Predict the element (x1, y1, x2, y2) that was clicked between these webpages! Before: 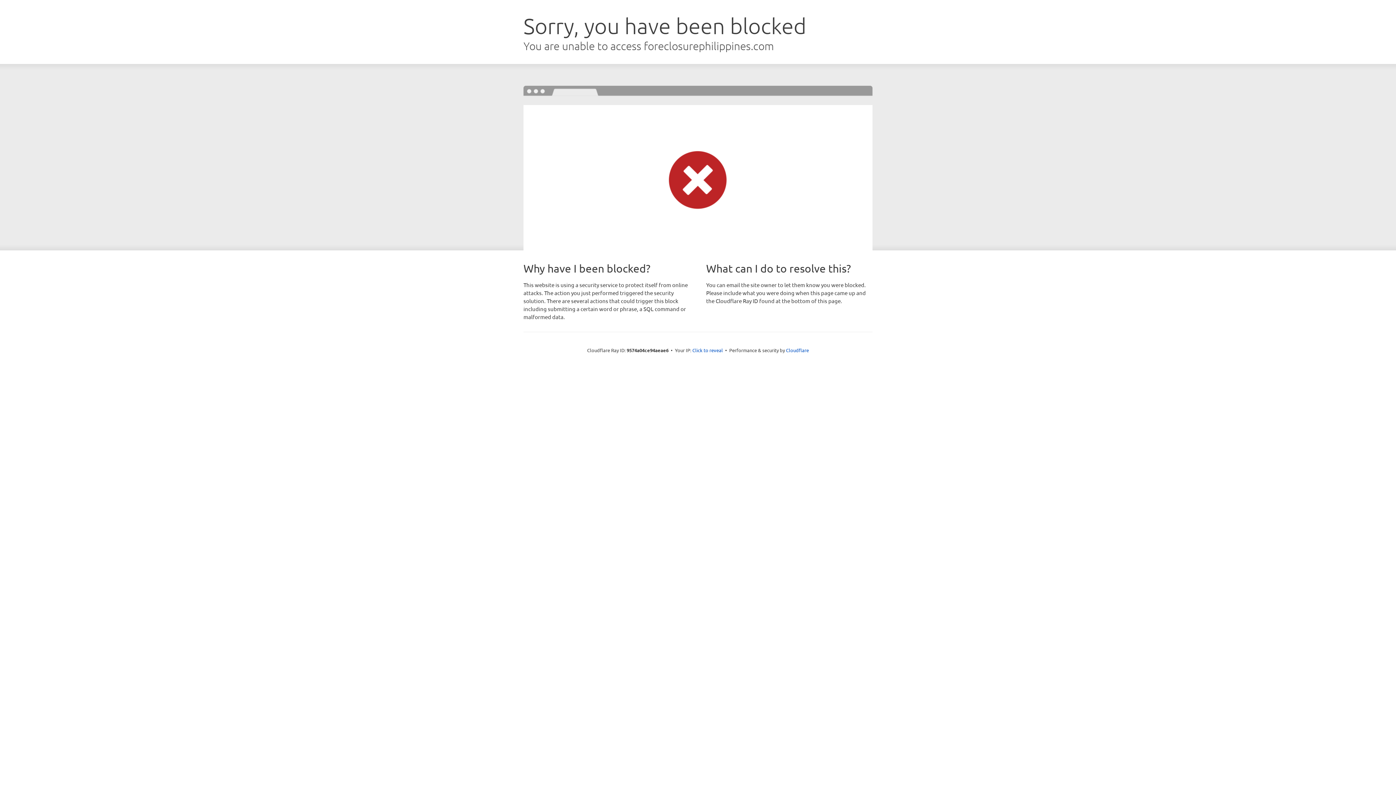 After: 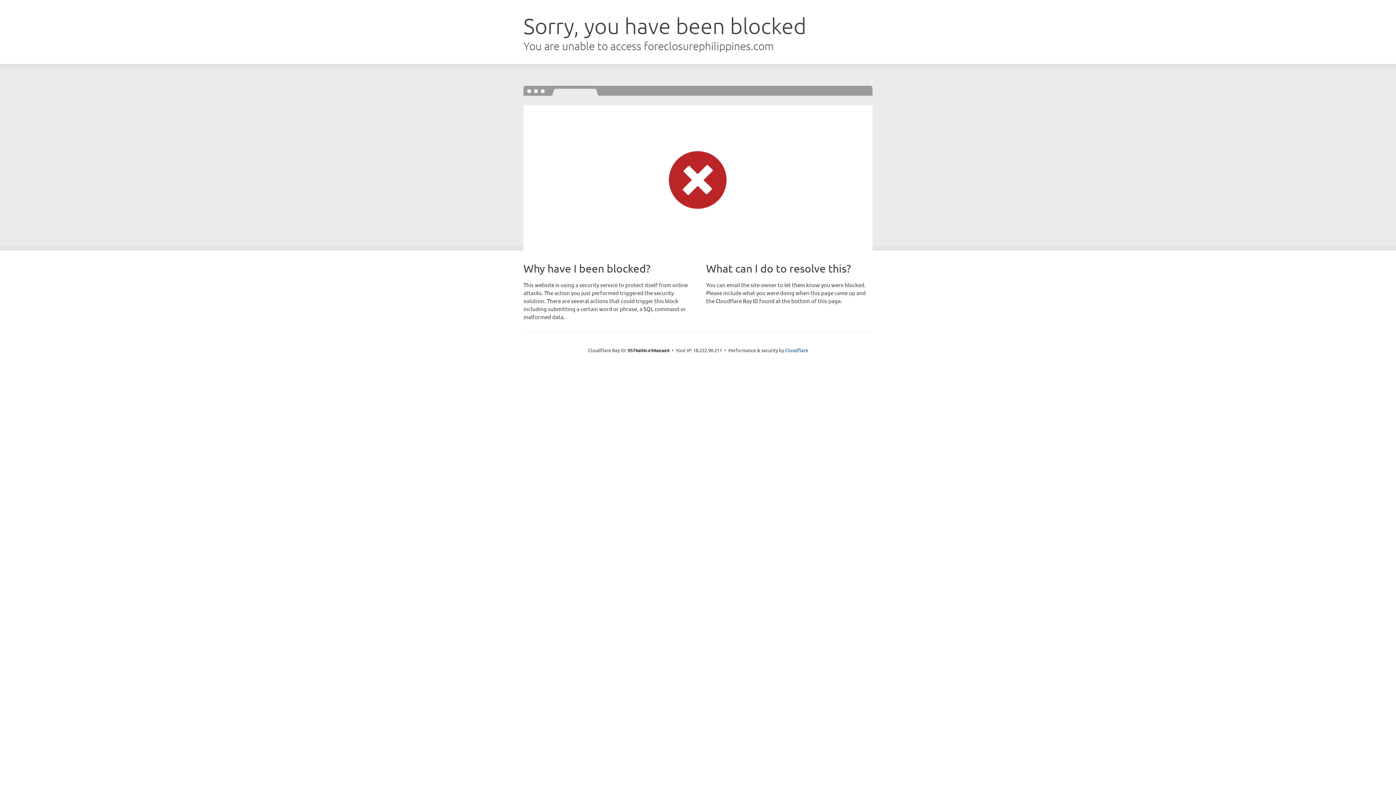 Action: label: Click to reveal bbox: (692, 346, 723, 353)